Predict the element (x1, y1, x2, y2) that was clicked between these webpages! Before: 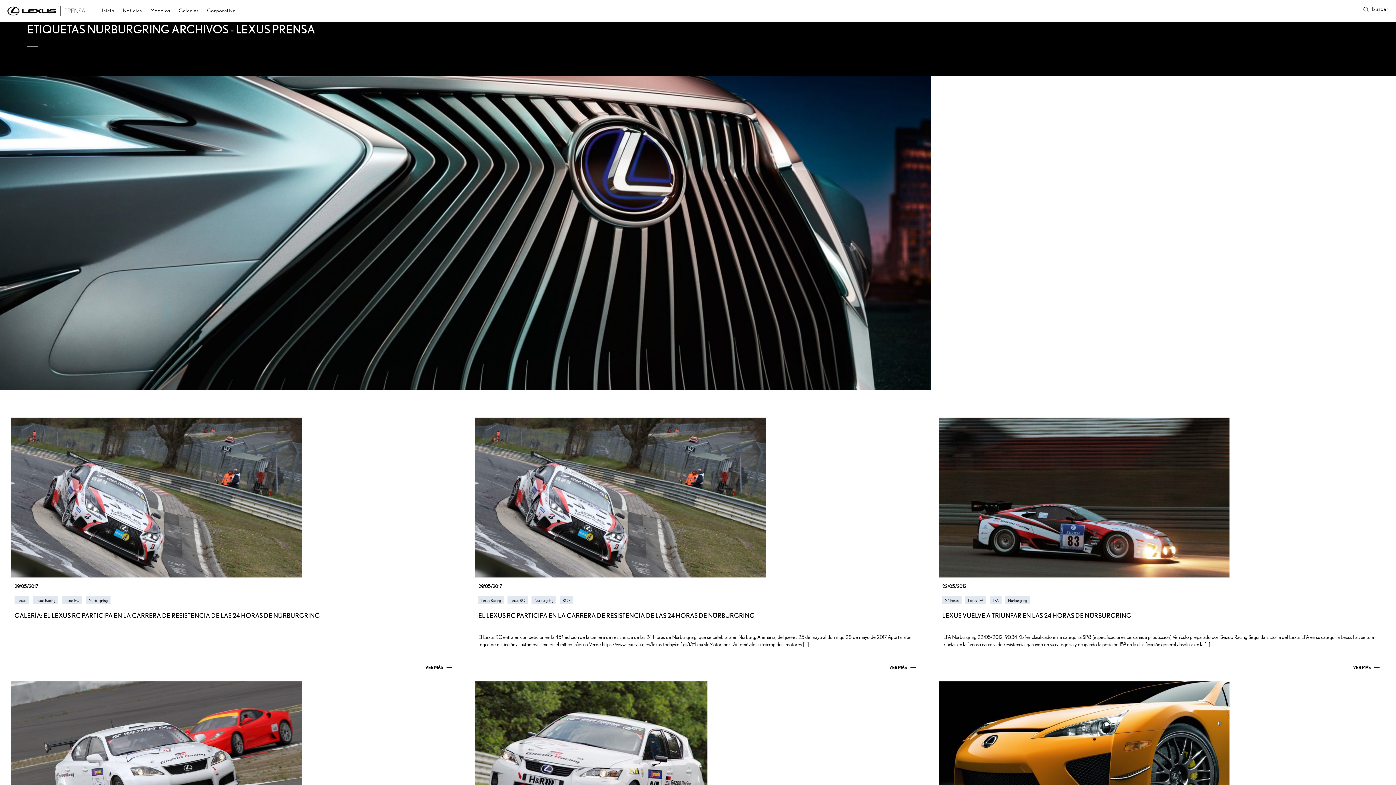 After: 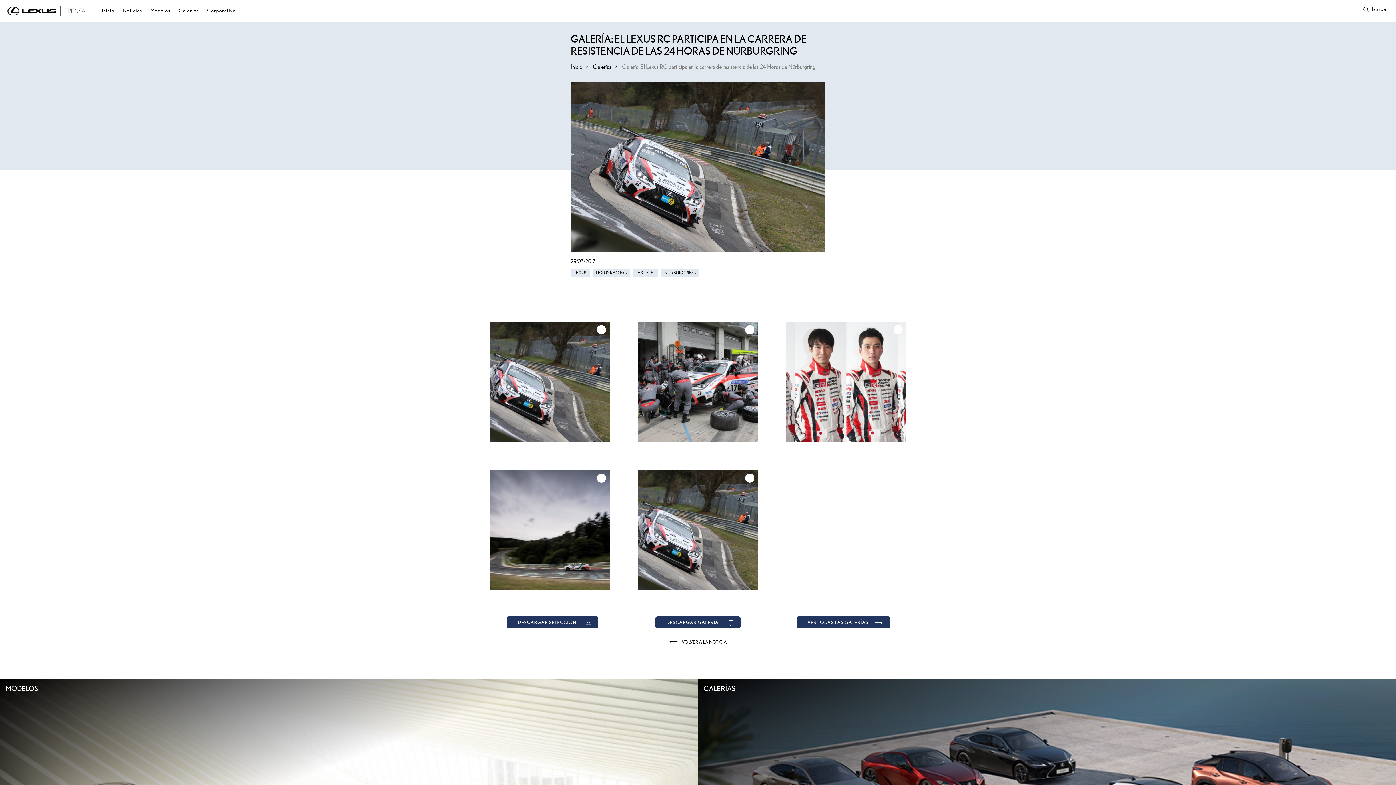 Action: label: GALERÍA: EL LEXUS RC PARTICIPA EN LA CARRERA DE RESISTENCIA DE LAS 24 HORAS DE NÜRBURGRING bbox: (14, 611, 320, 619)